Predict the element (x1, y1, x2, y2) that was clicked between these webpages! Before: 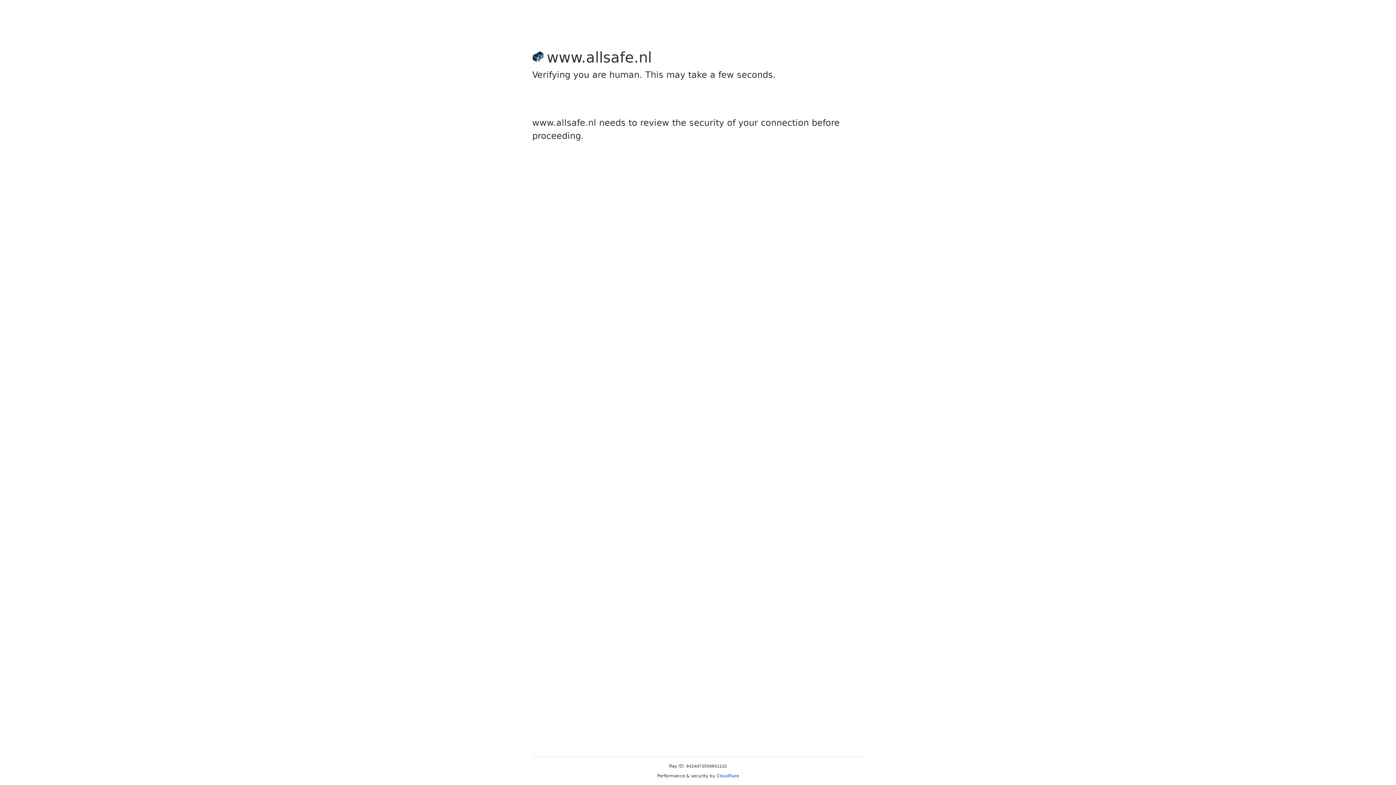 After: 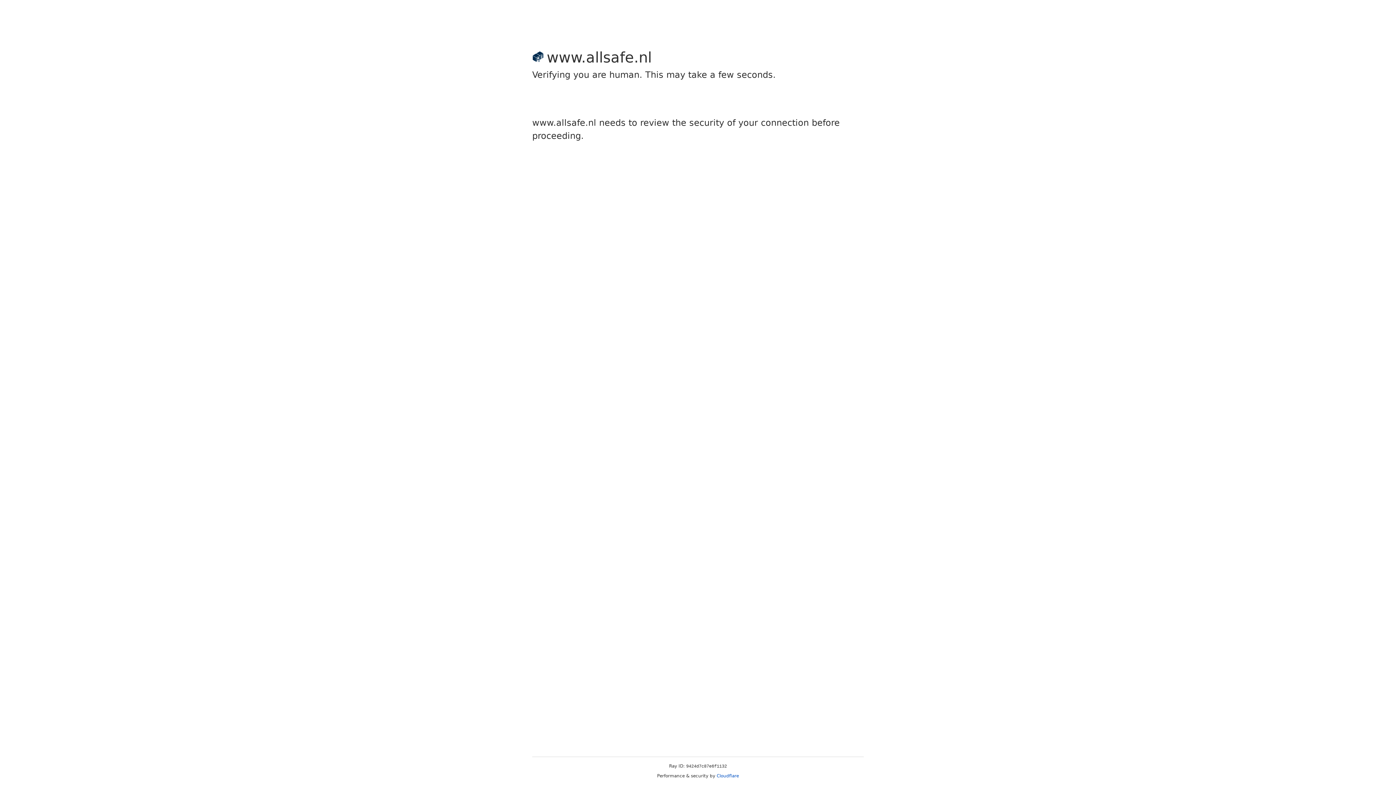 Action: label: Cloudflare bbox: (716, 773, 739, 778)